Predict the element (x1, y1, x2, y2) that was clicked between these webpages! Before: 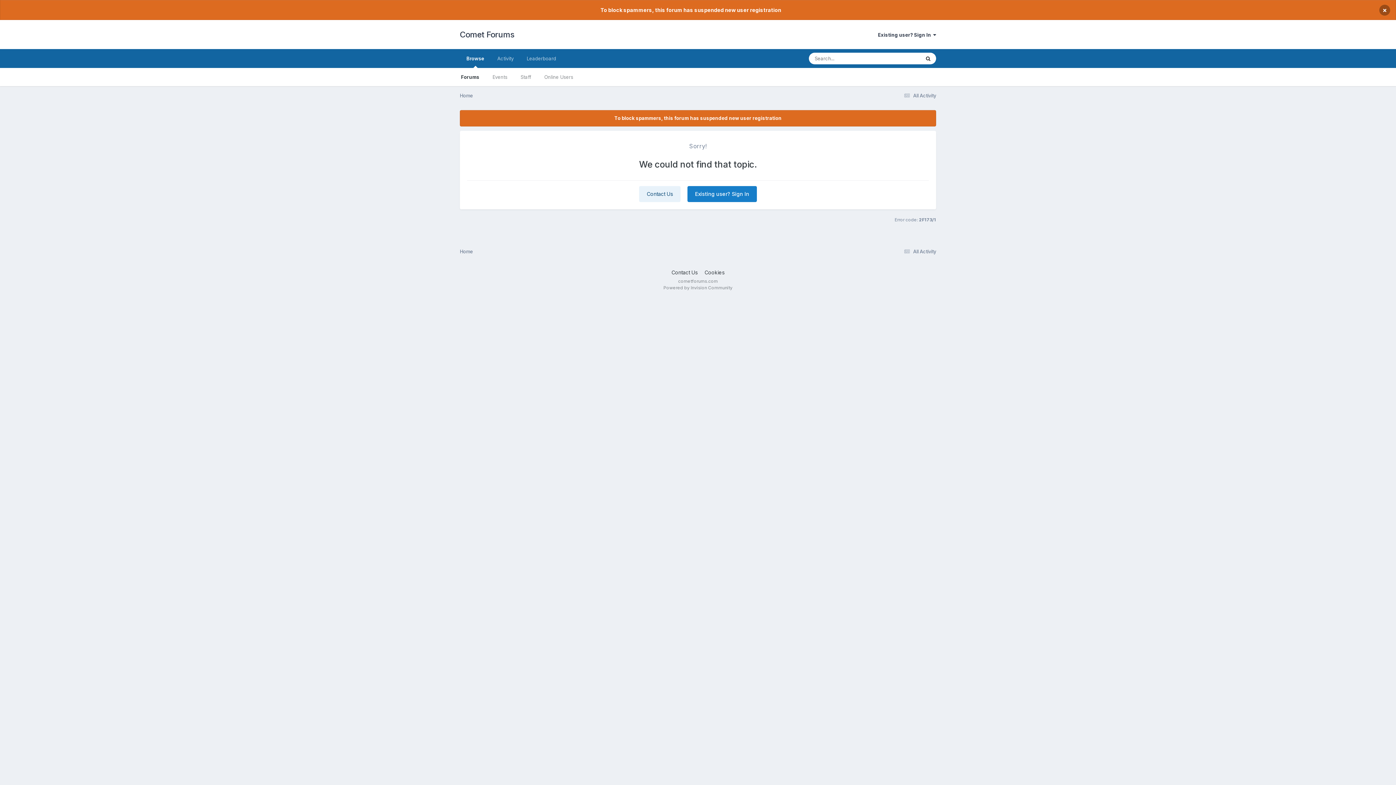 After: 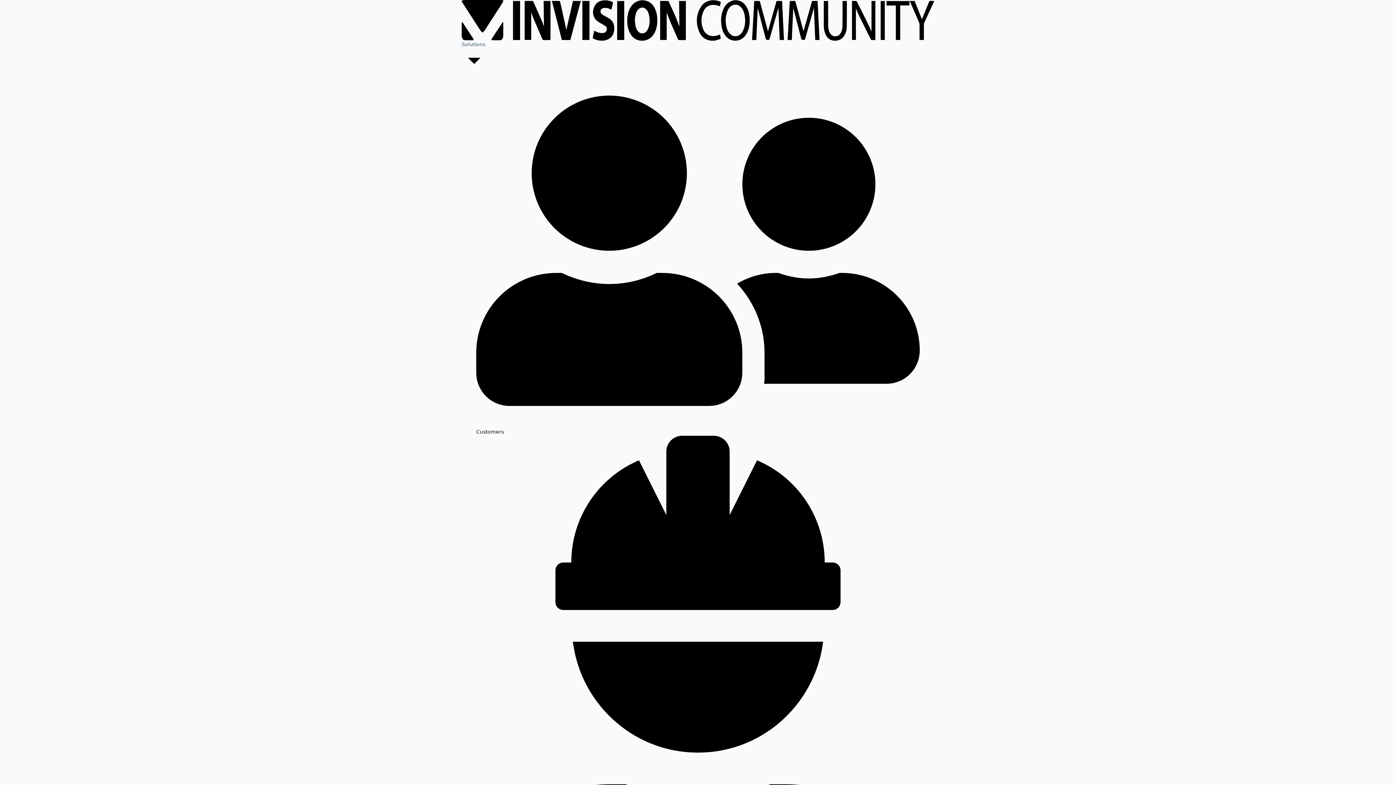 Action: bbox: (663, 284, 732, 290) label: Powered by Invision Community